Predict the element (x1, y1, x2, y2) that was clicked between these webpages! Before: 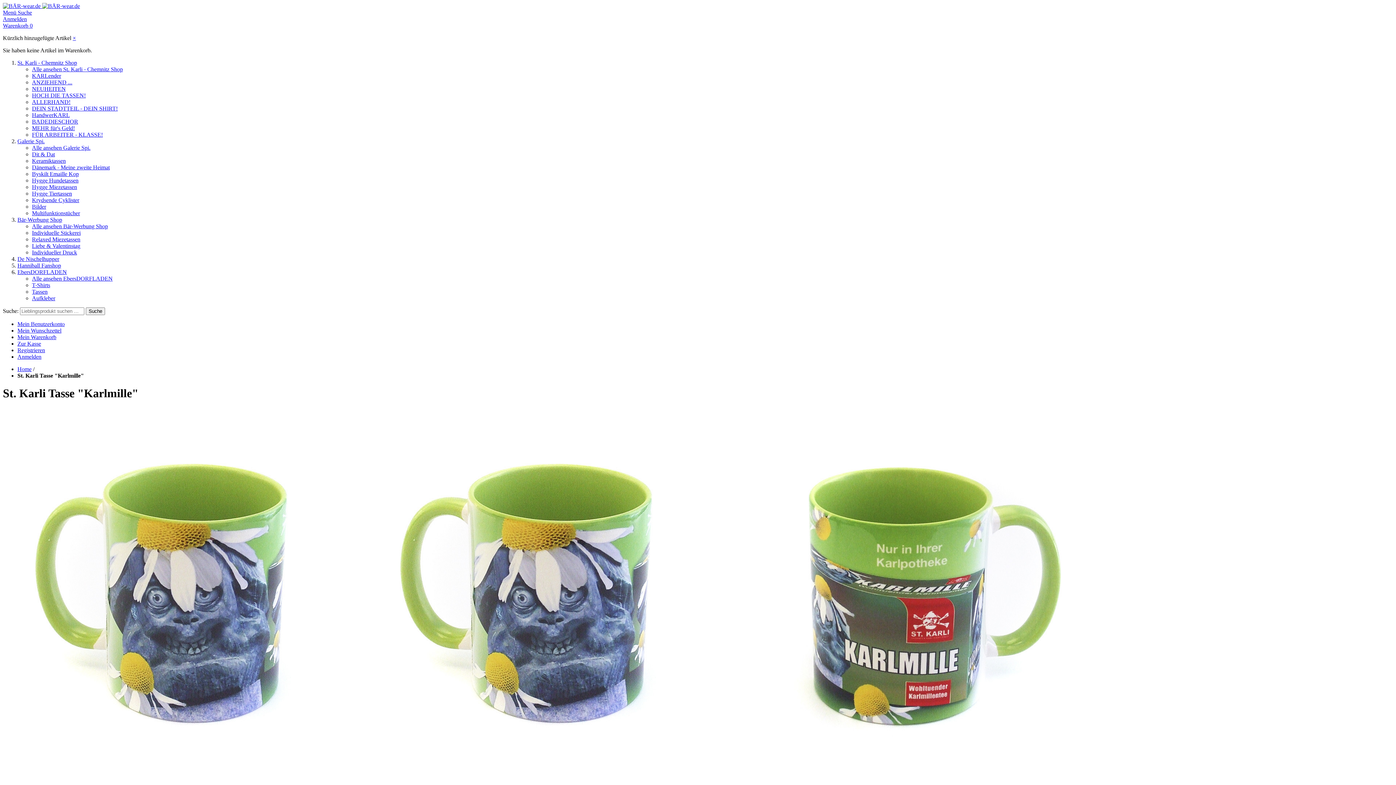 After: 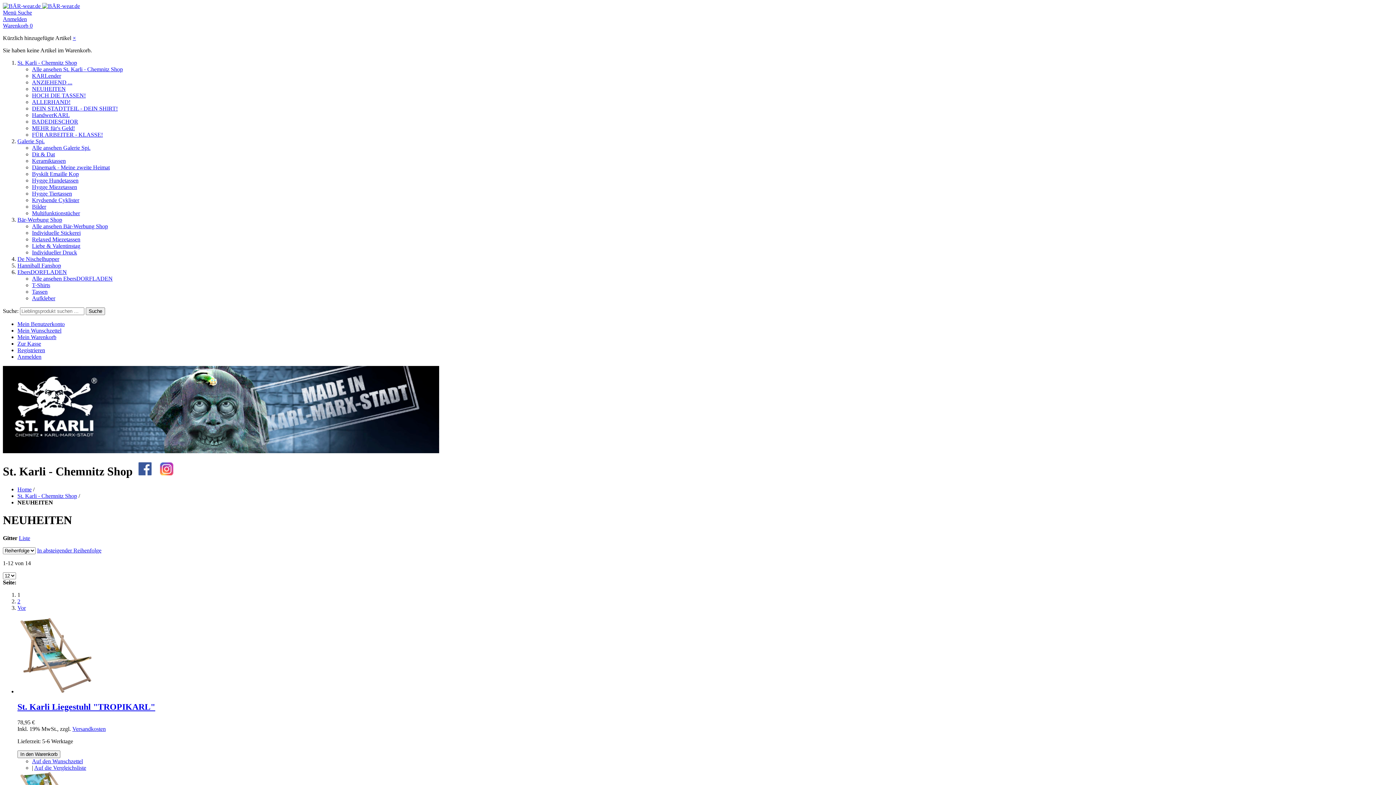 Action: label: NEUHEITEN bbox: (32, 85, 65, 92)